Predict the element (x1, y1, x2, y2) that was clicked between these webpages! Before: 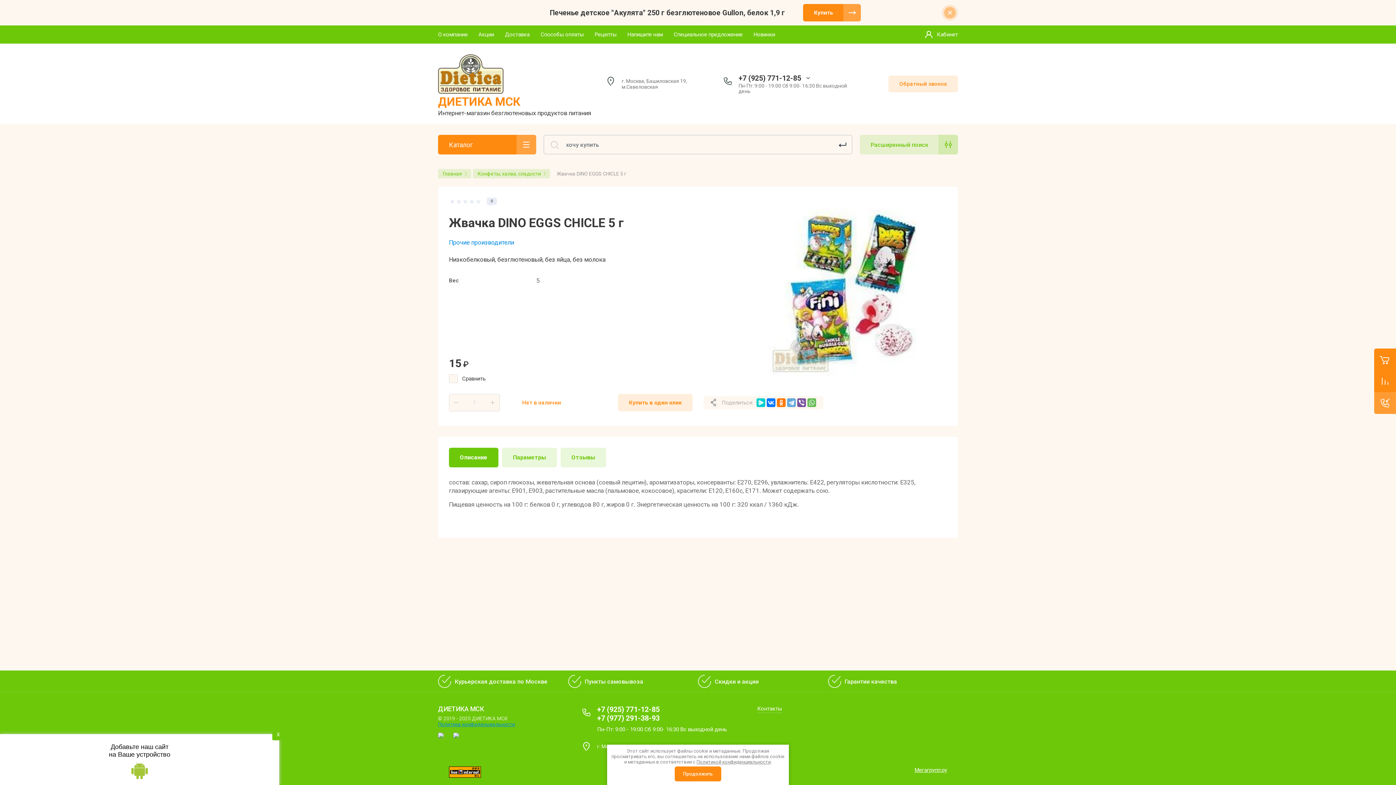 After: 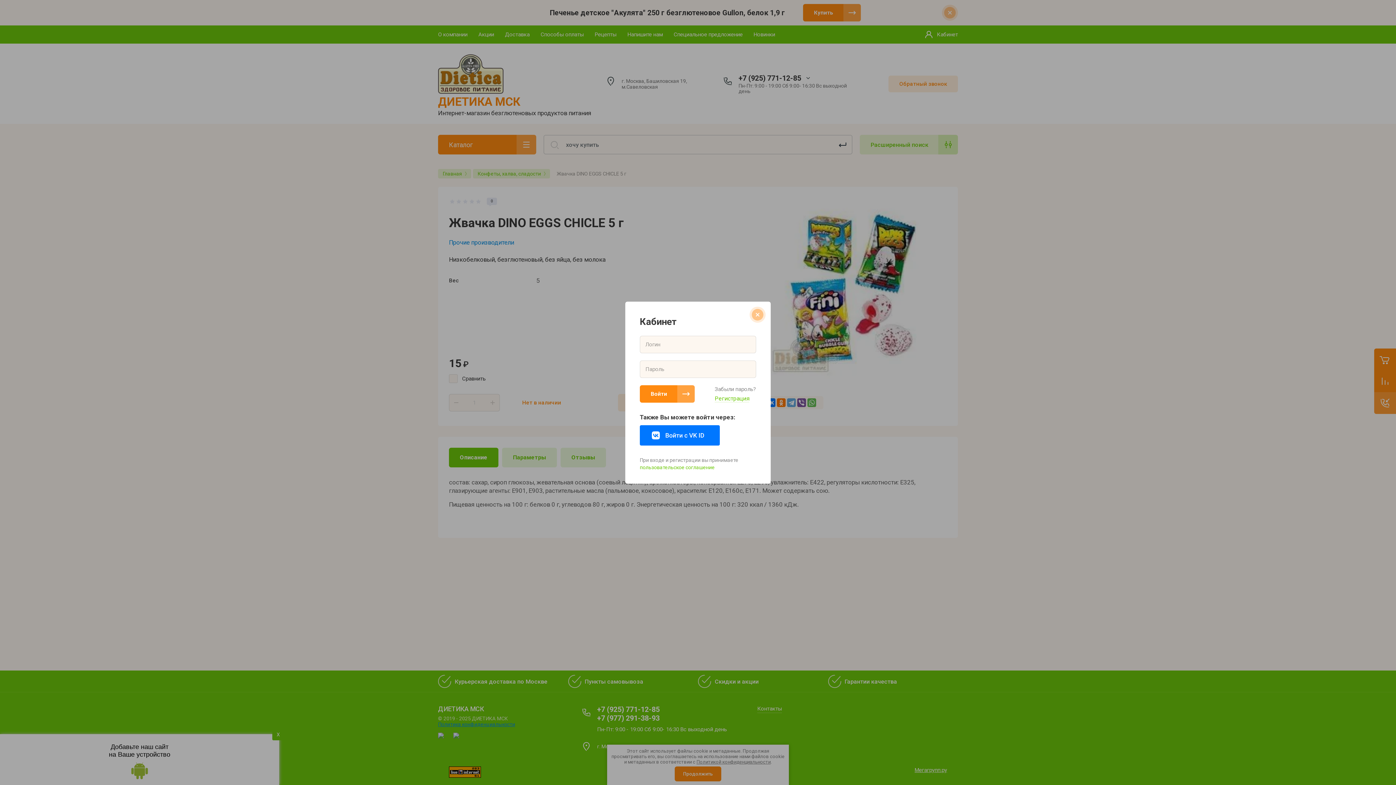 Action: label: Кабинет bbox: (925, 25, 958, 43)